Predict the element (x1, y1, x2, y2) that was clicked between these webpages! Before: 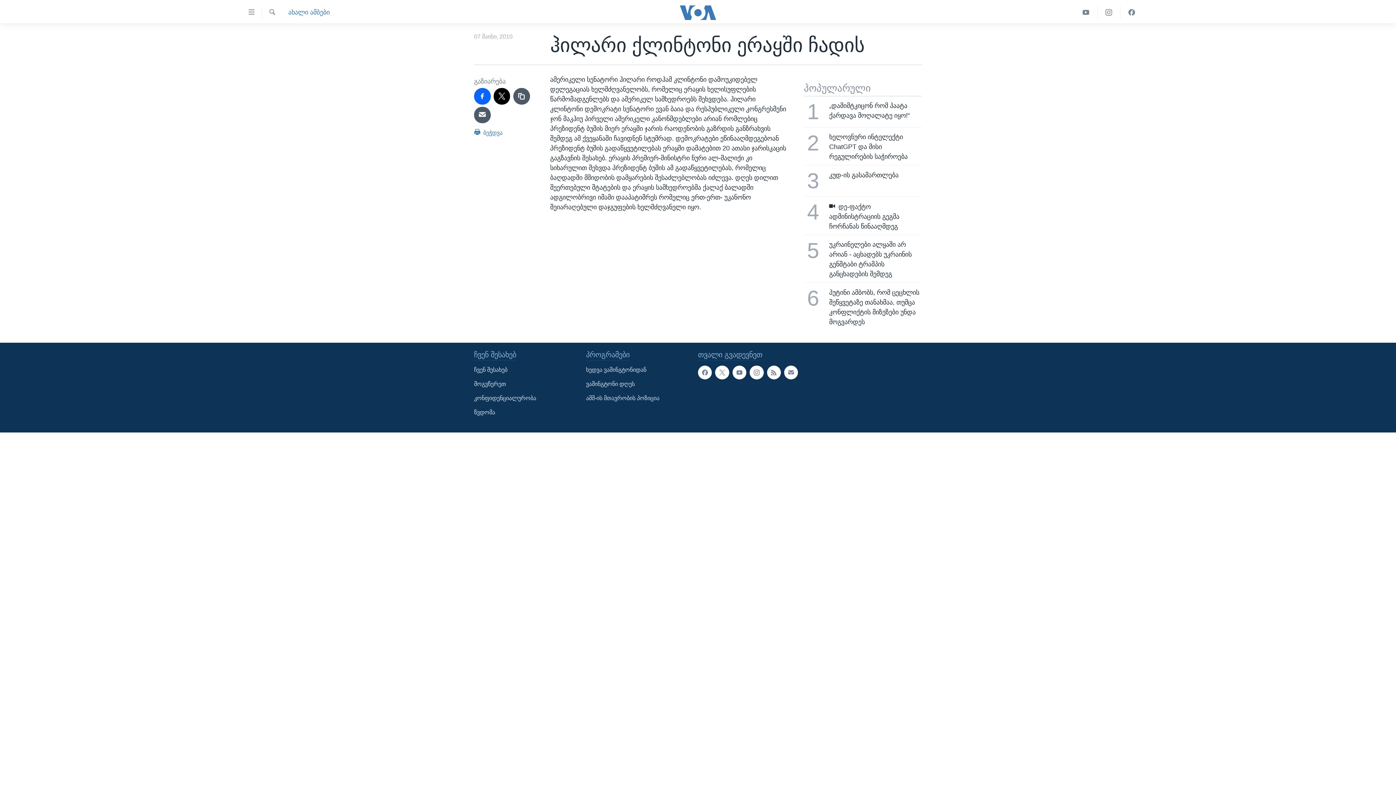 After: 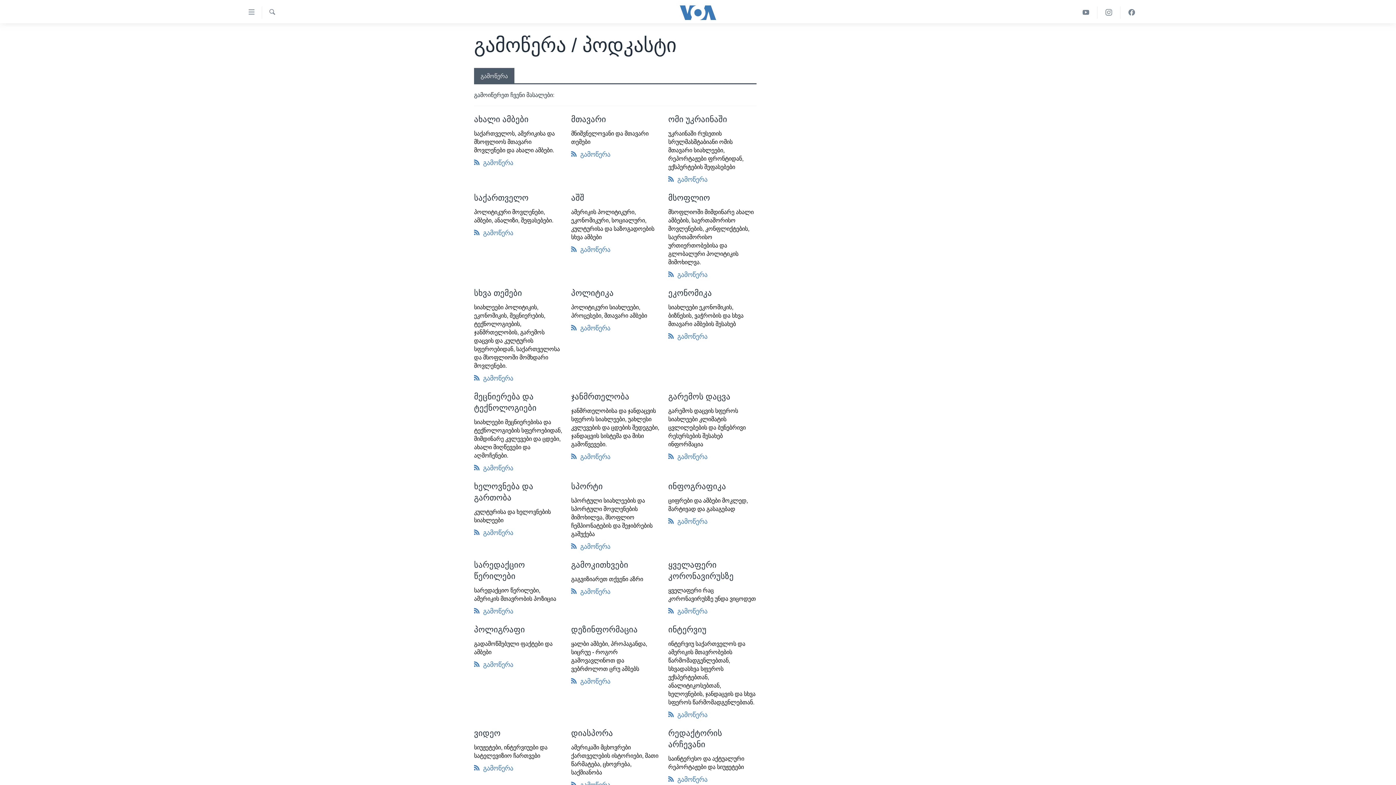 Action: bbox: (767, 365, 781, 379)